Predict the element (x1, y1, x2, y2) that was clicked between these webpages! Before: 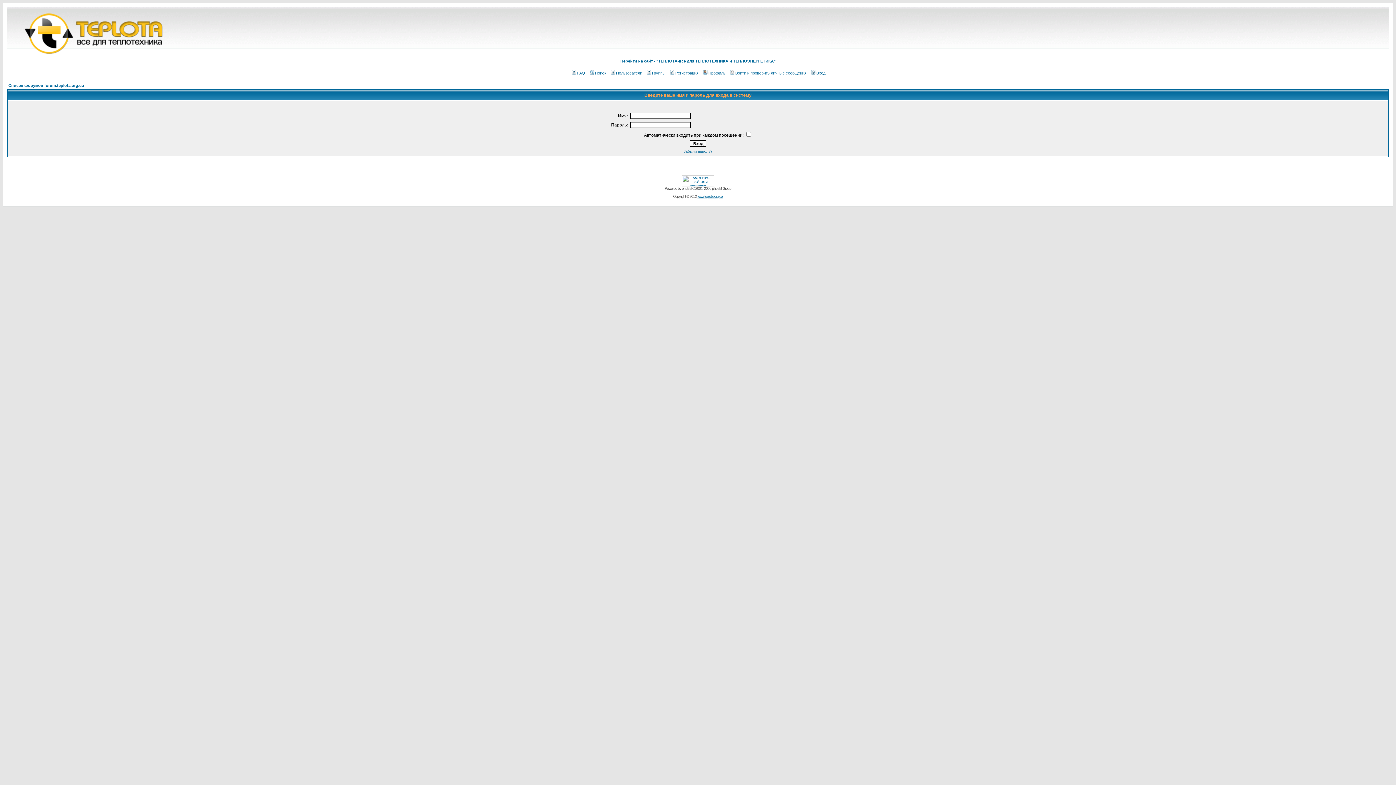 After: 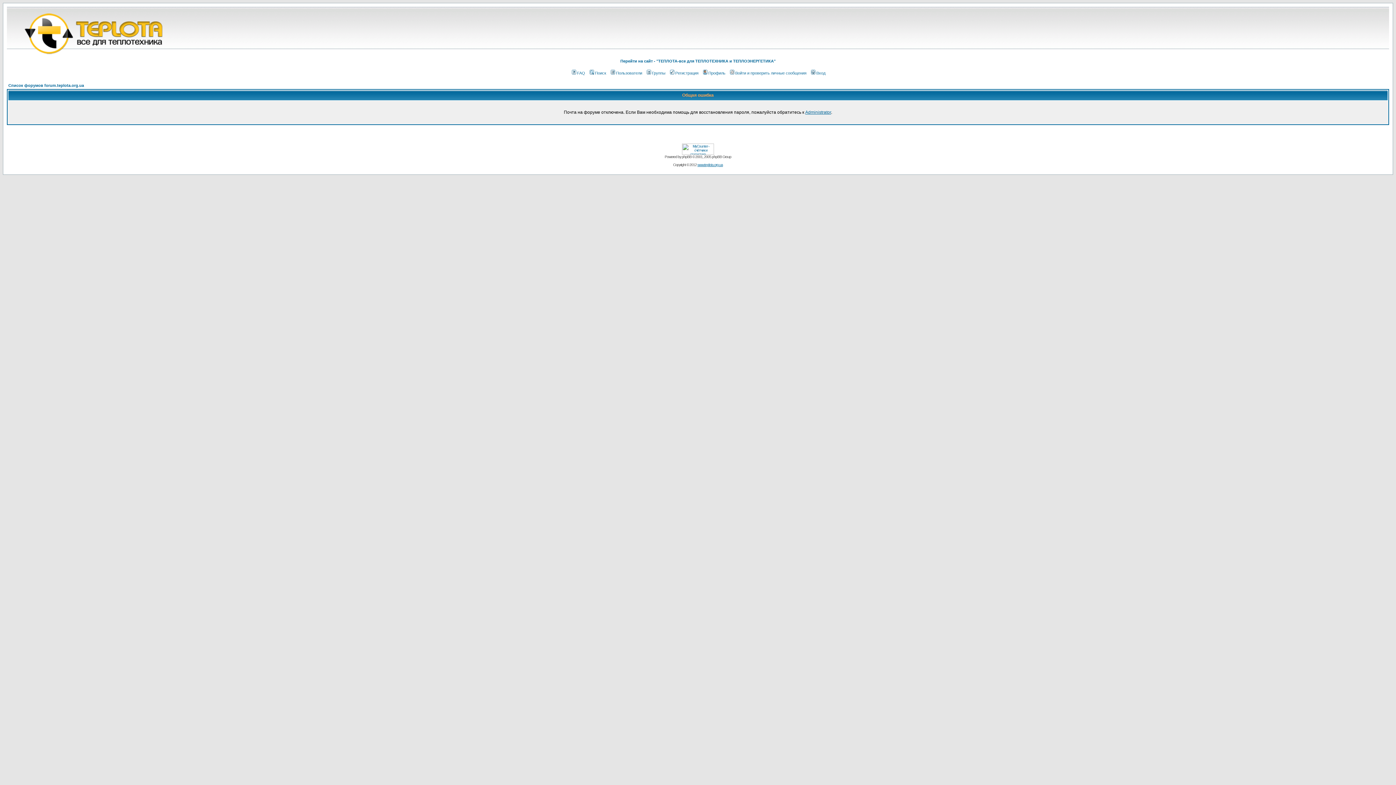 Action: label: Забыли пароль? bbox: (683, 149, 712, 153)